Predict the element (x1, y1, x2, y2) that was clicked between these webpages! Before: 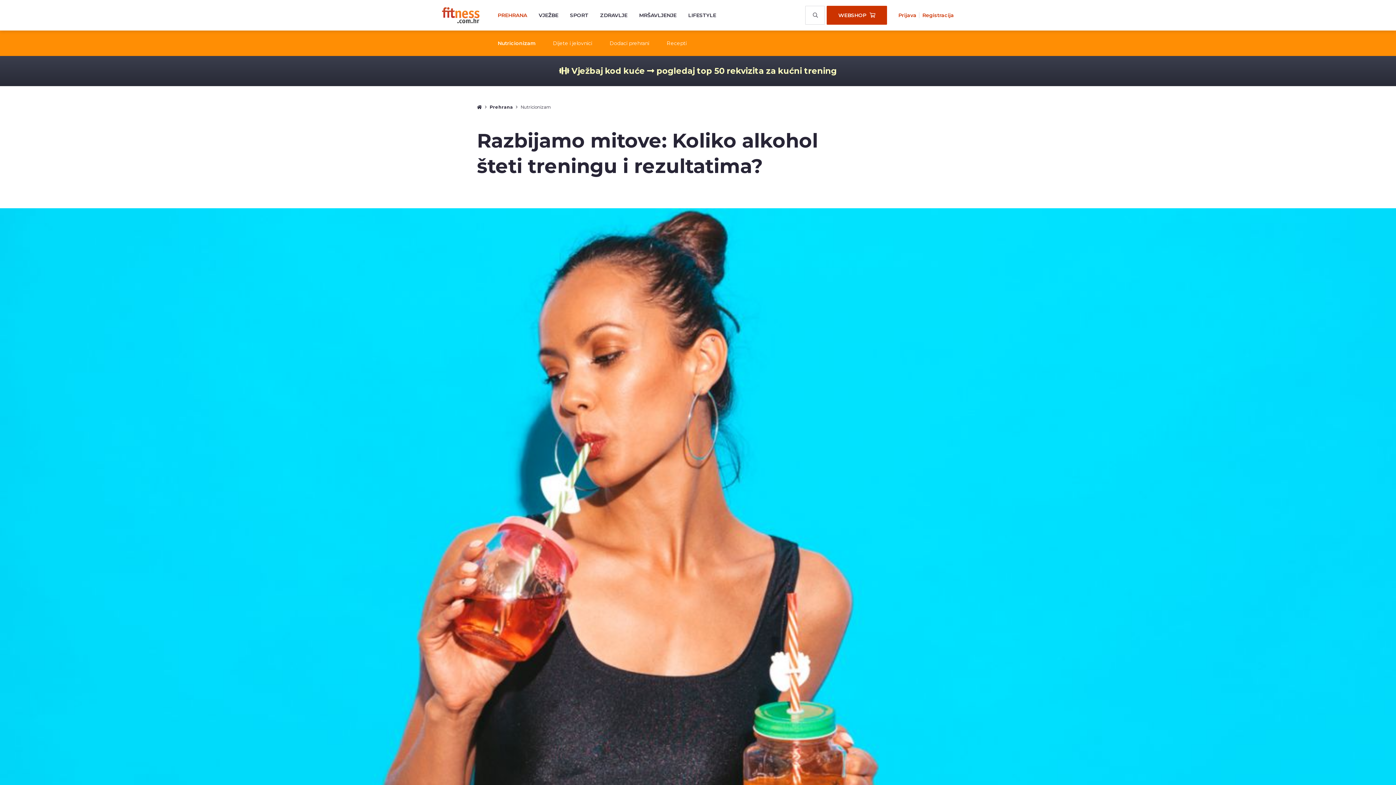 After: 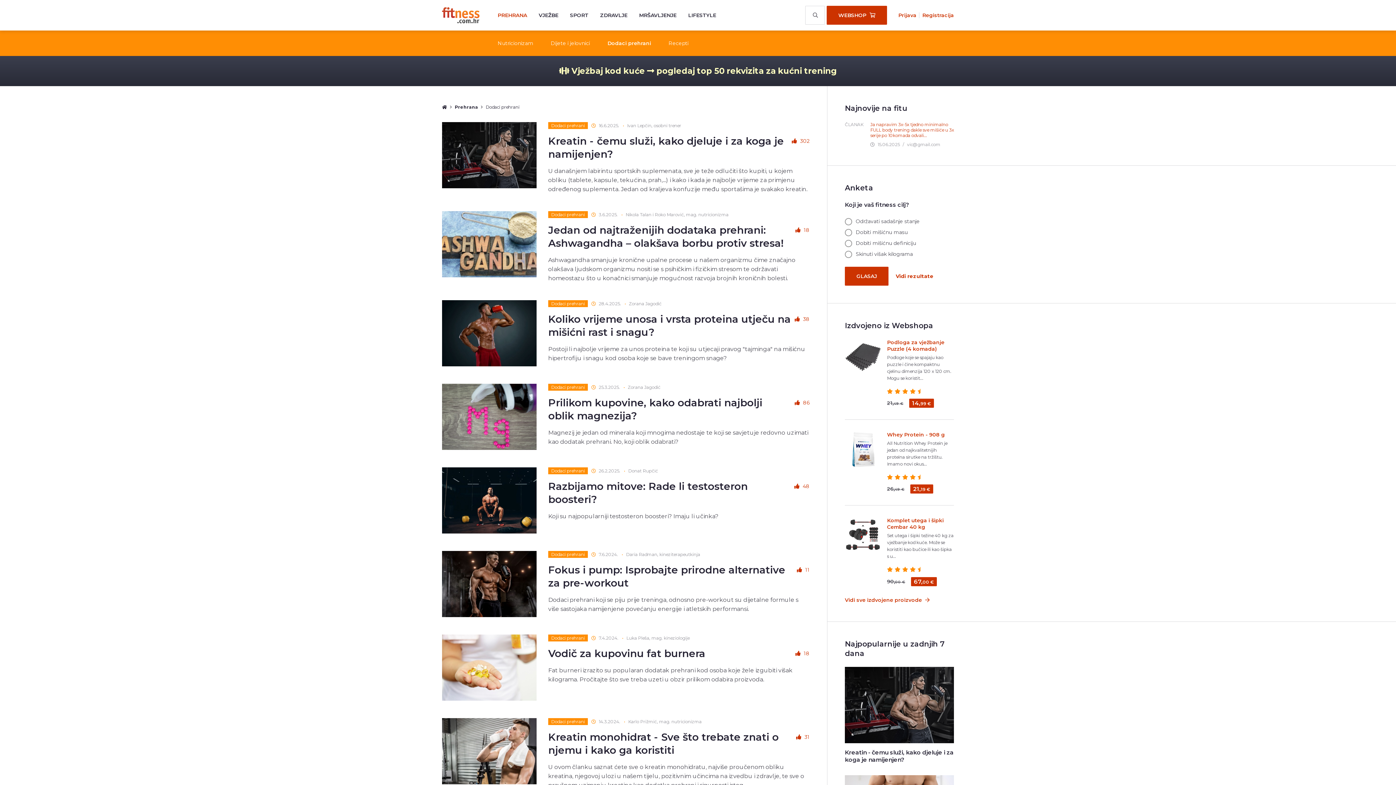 Action: bbox: (609, 40, 649, 46) label: Dodaci prehrani